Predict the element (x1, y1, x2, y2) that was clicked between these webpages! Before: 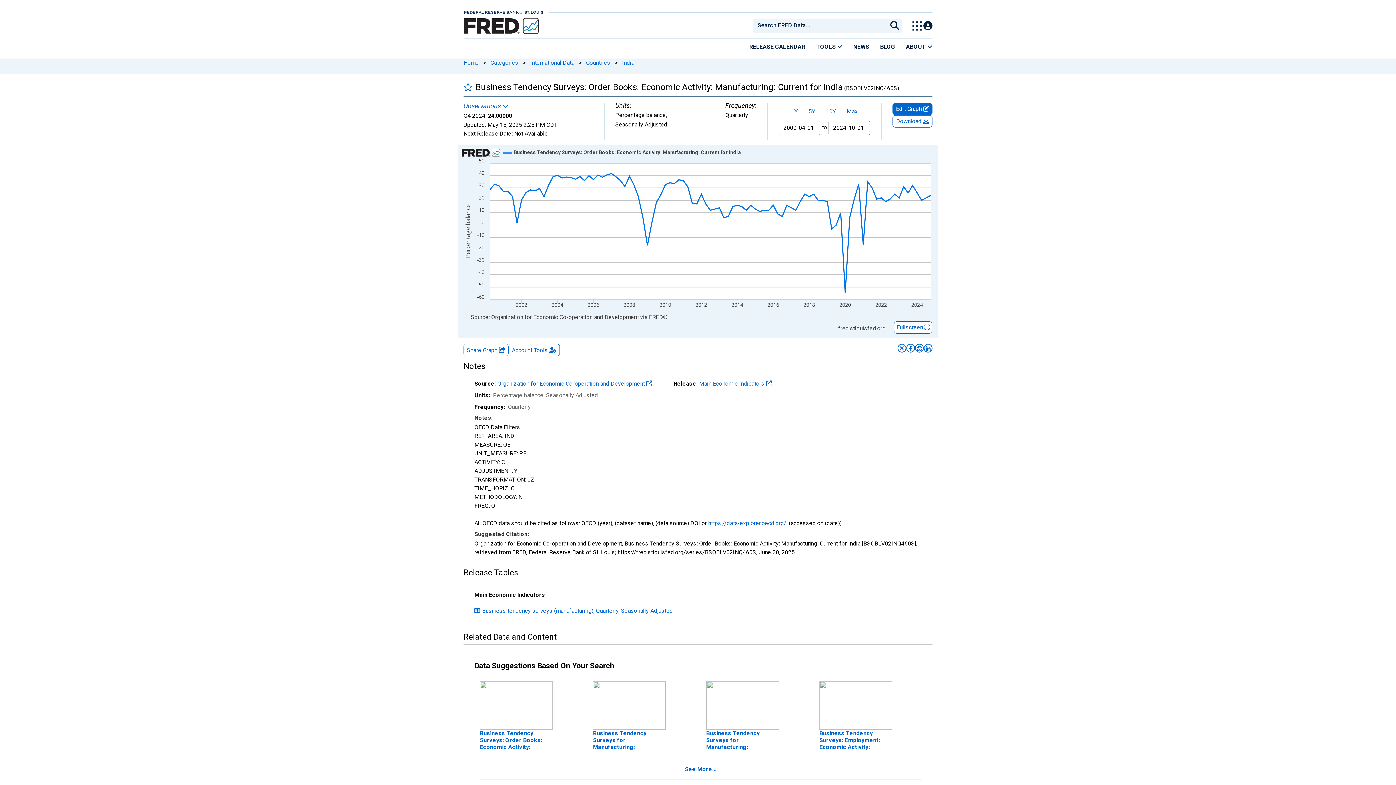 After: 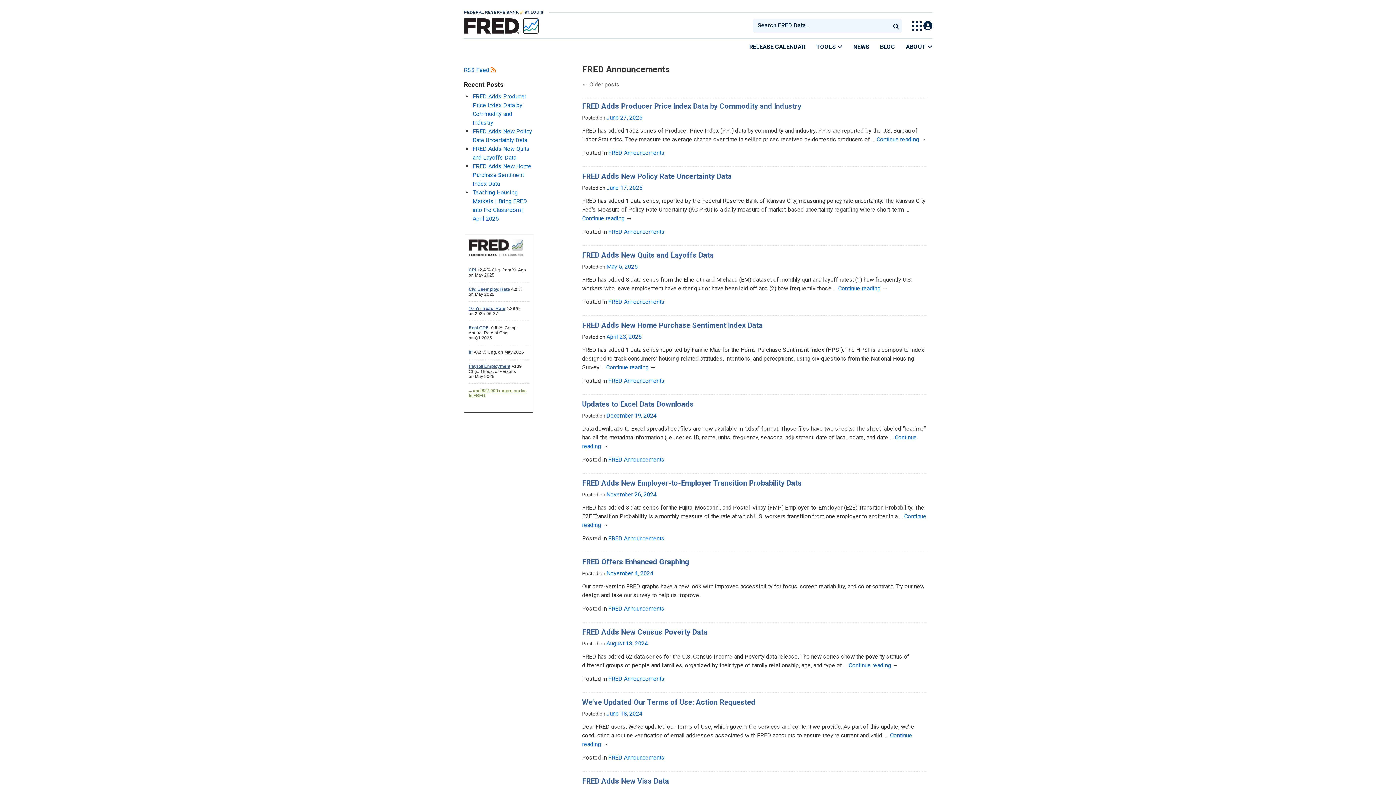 Action: bbox: (848, 38, 874, 54) label: NEWS